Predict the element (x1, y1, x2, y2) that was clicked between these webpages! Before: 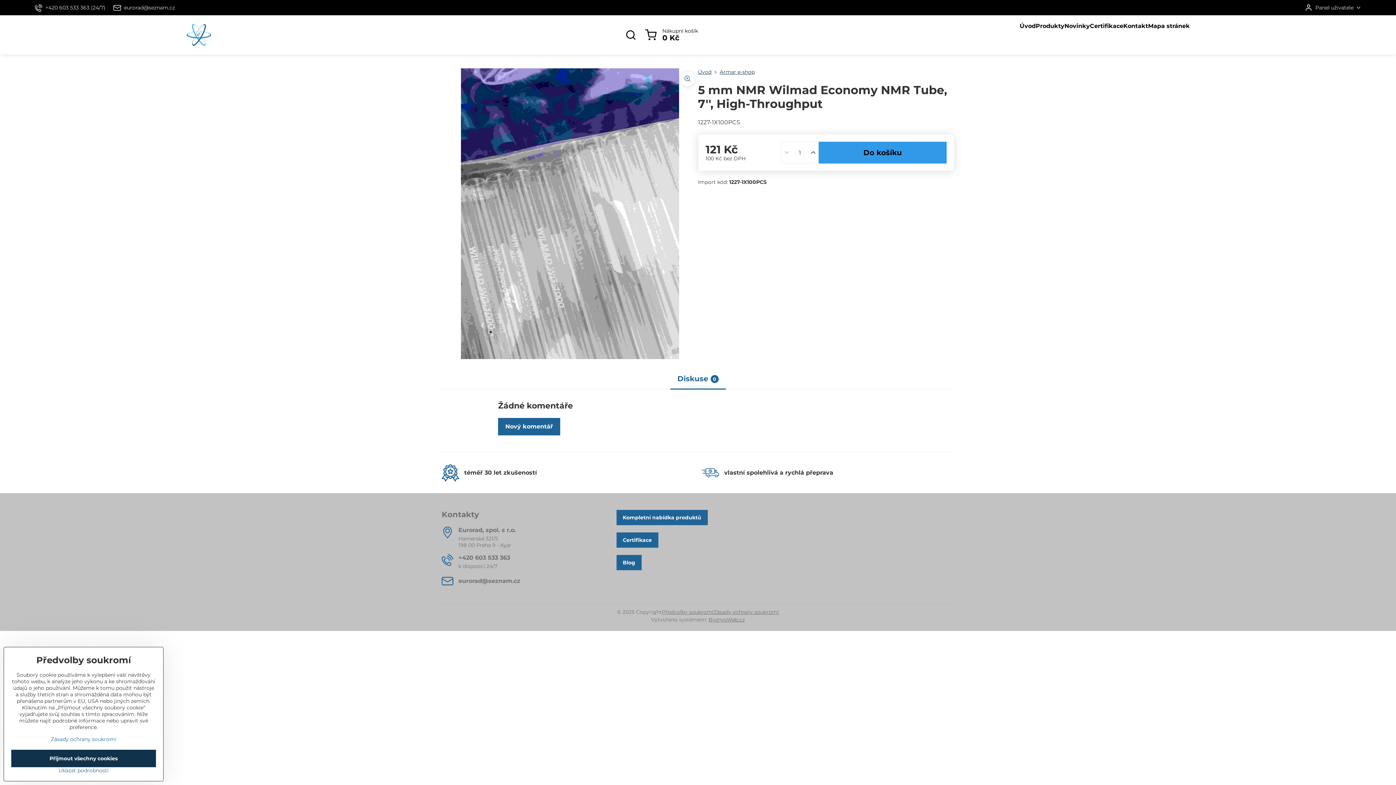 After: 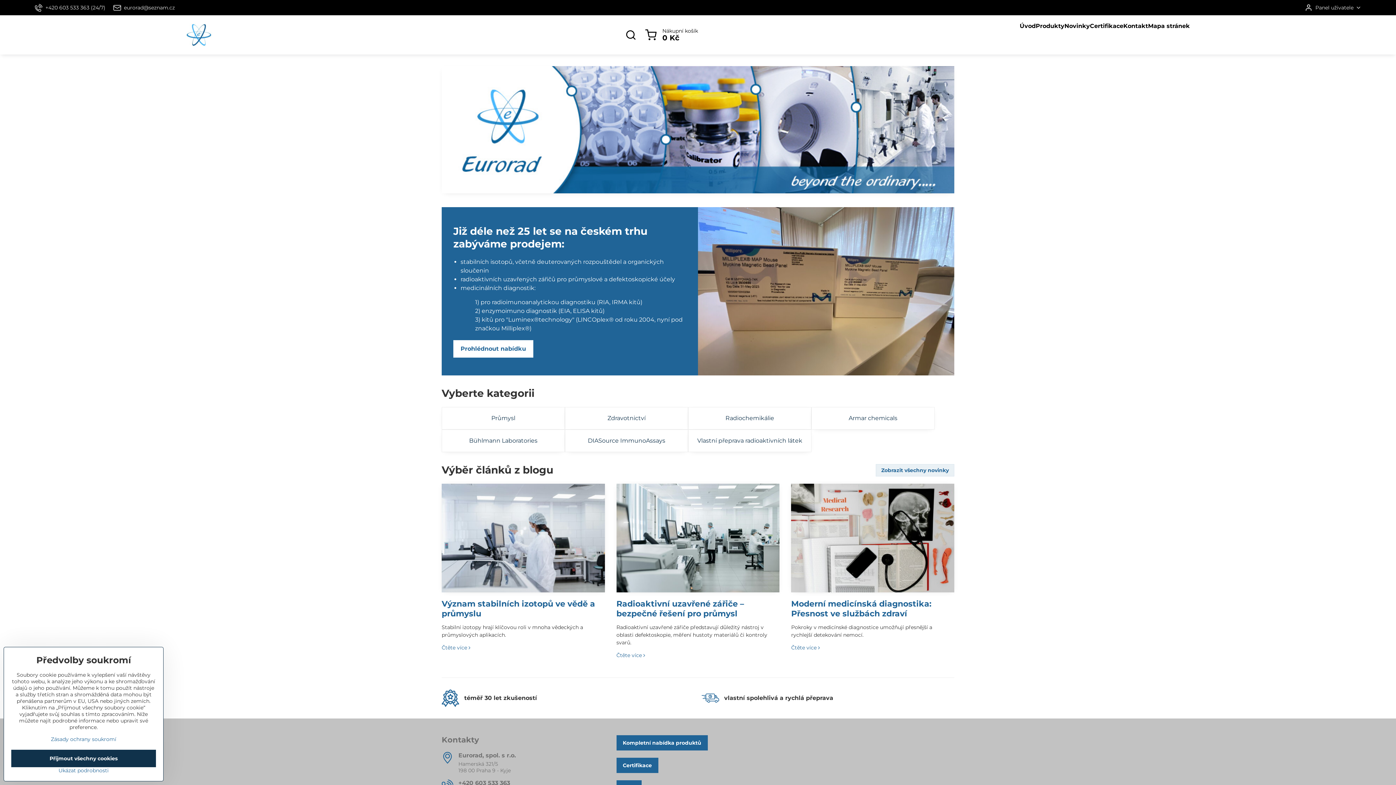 Action: bbox: (698, 68, 711, 75) label: Úvod